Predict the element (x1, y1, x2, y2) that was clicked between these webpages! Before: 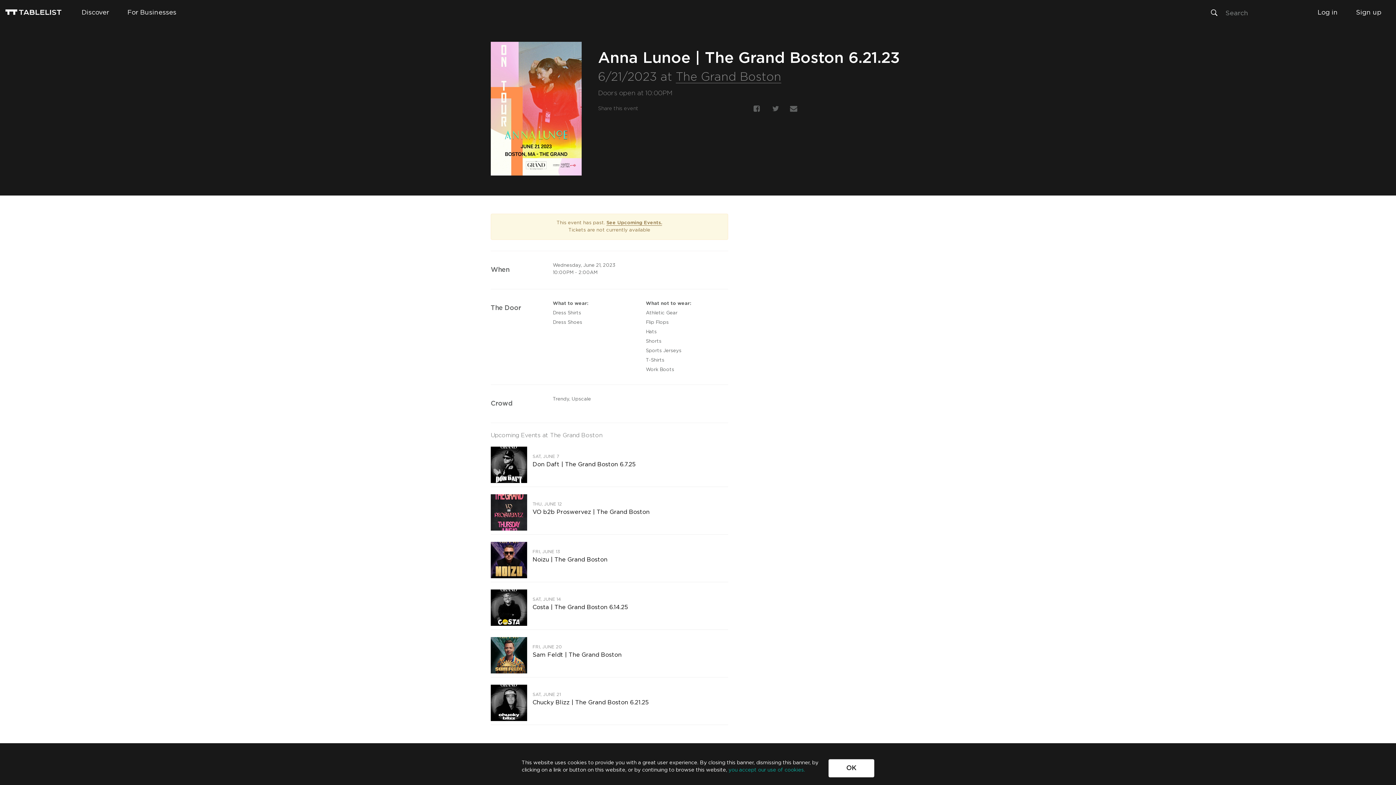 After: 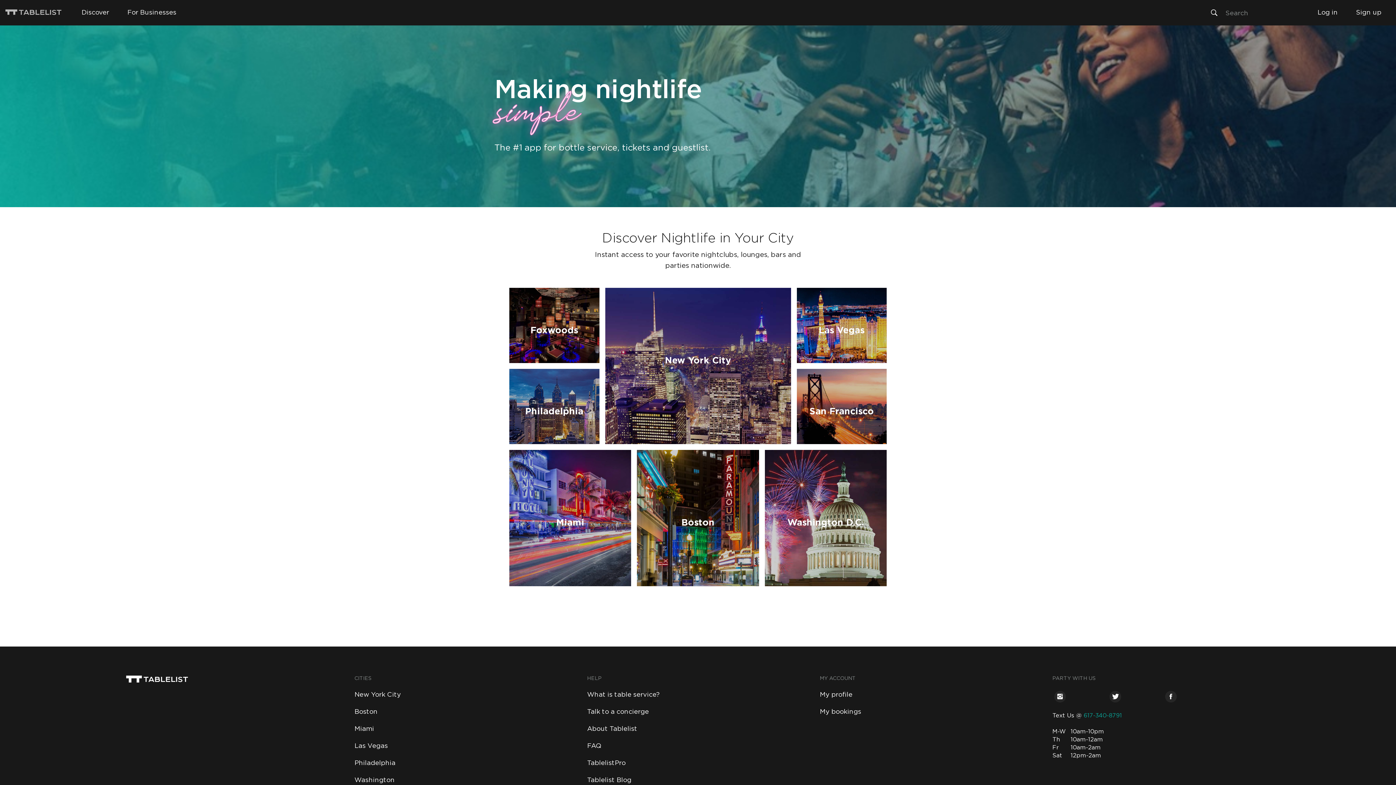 Action: bbox: (0, 0, 66, 25)